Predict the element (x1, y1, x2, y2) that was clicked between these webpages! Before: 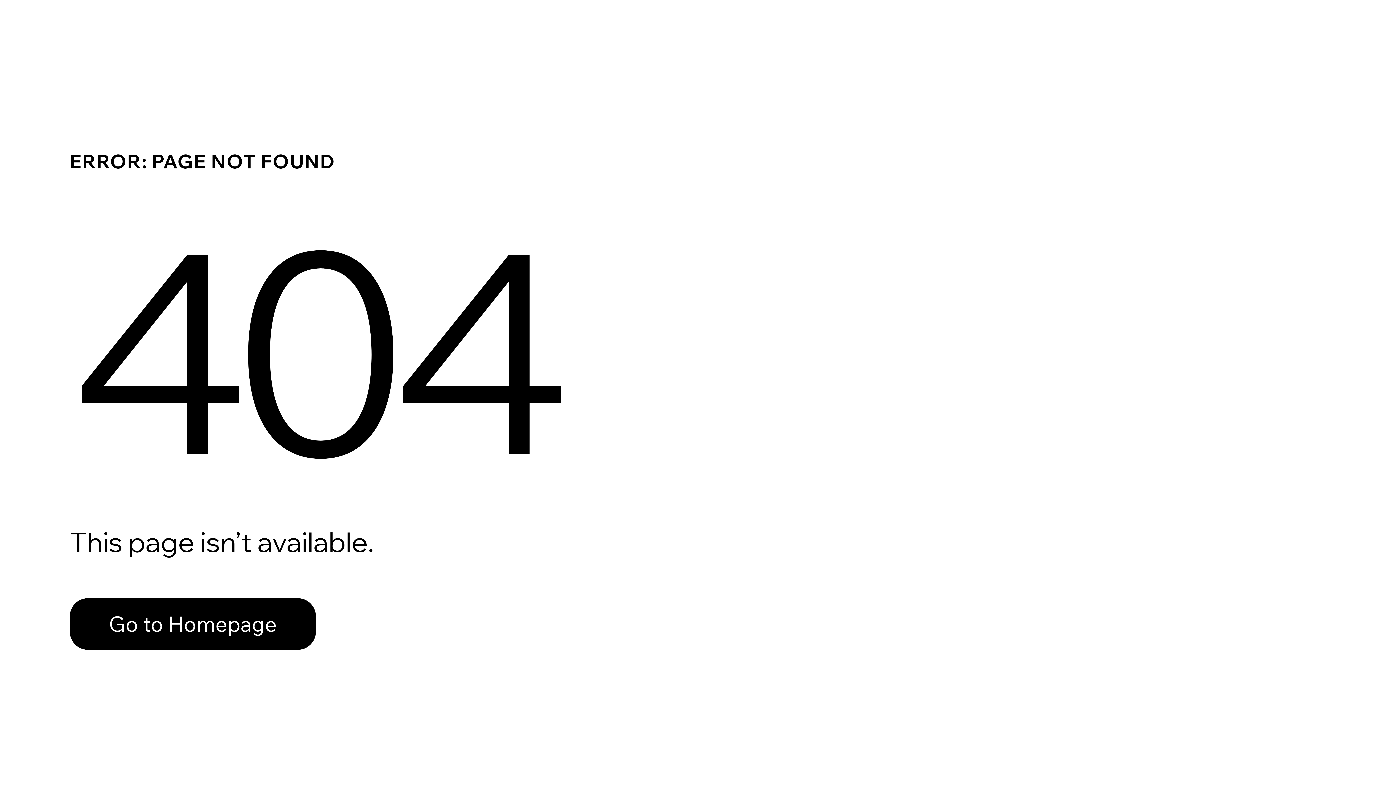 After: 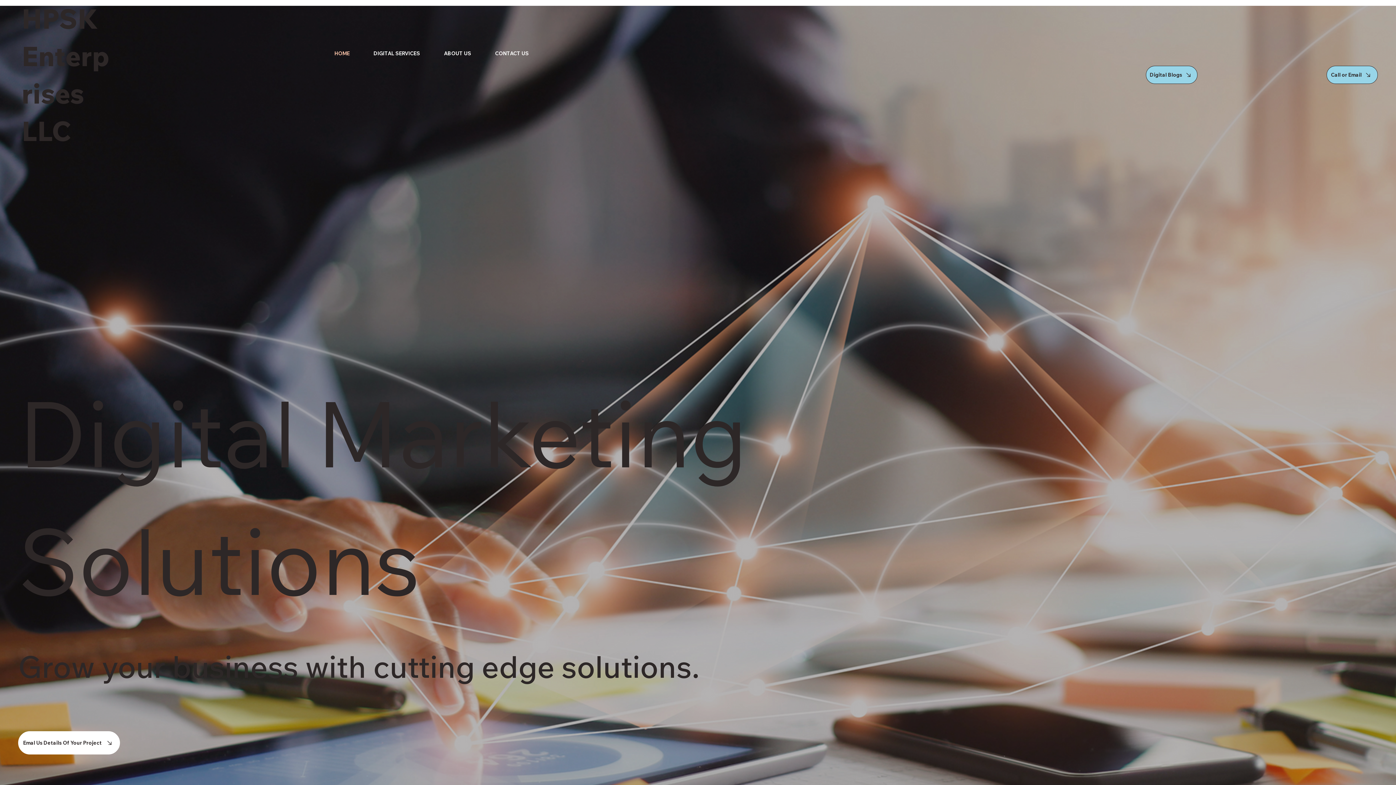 Action: label: Go to Homepage bbox: (69, 582, 768, 659)